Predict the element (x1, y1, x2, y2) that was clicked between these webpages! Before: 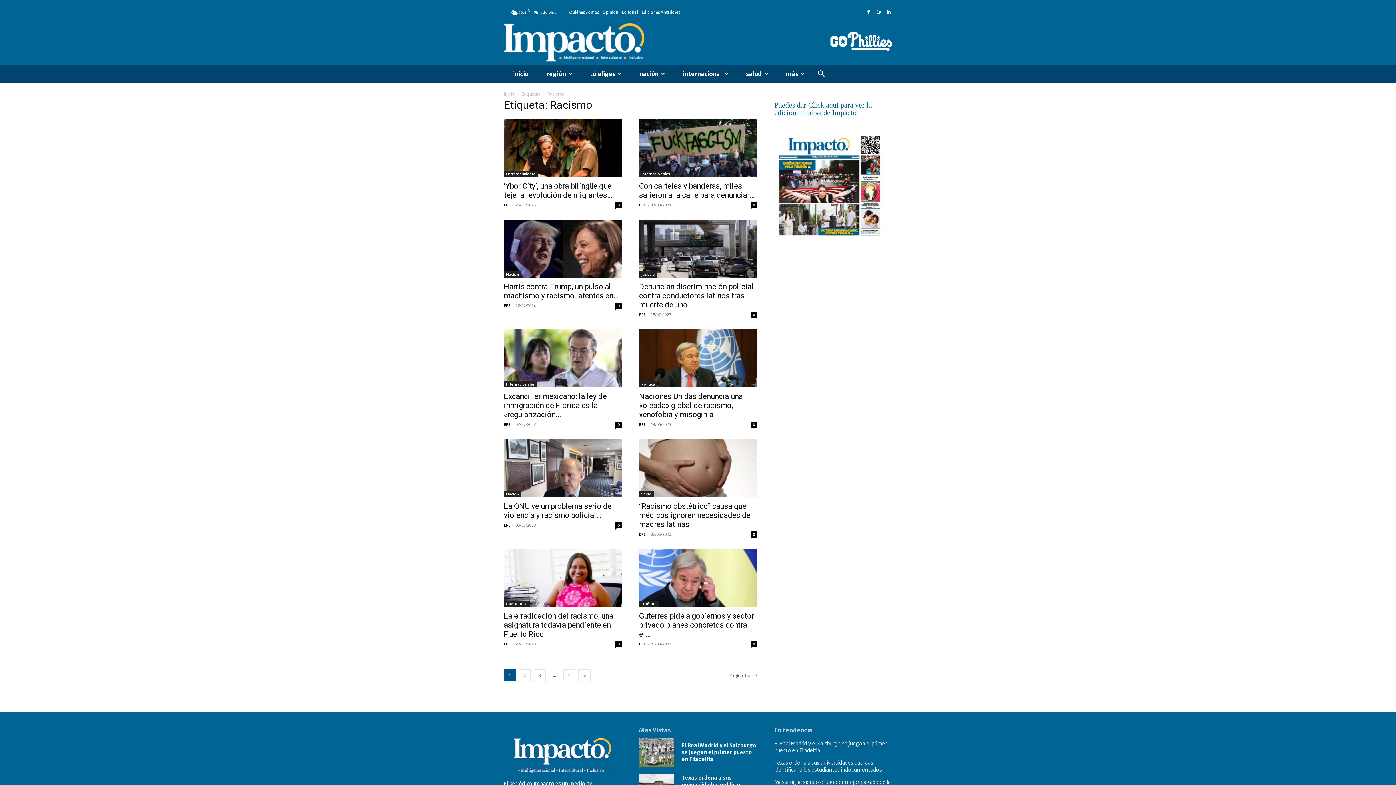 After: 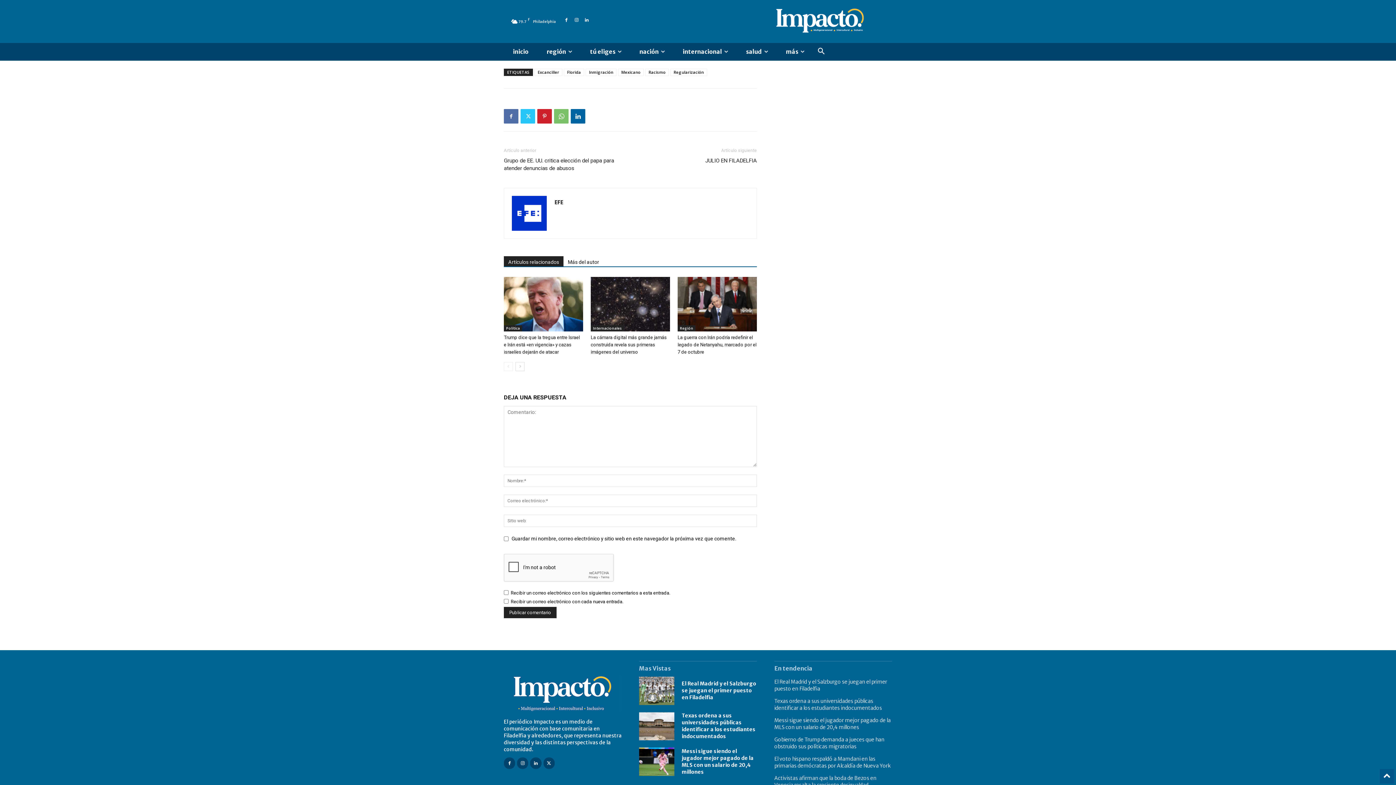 Action: bbox: (615, 421, 621, 428) label: 0